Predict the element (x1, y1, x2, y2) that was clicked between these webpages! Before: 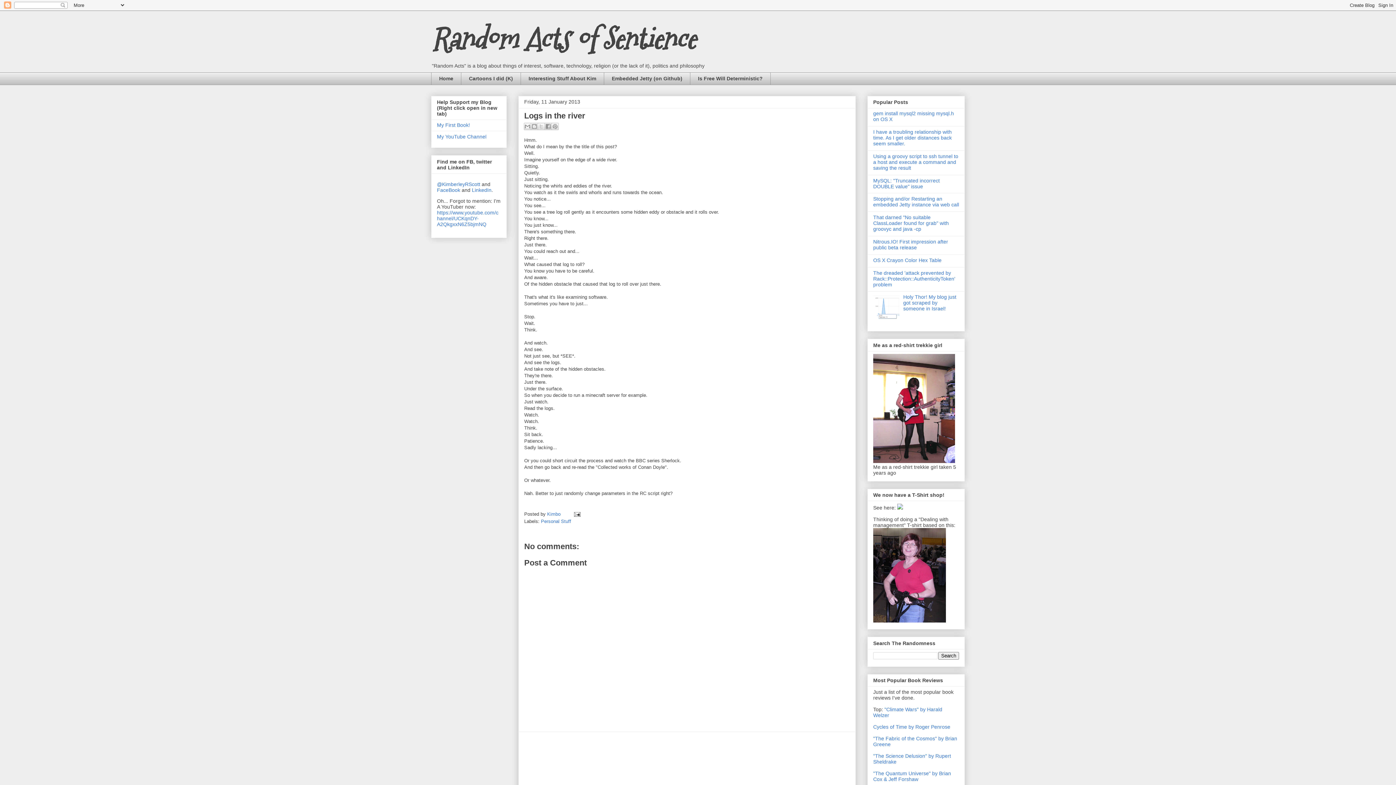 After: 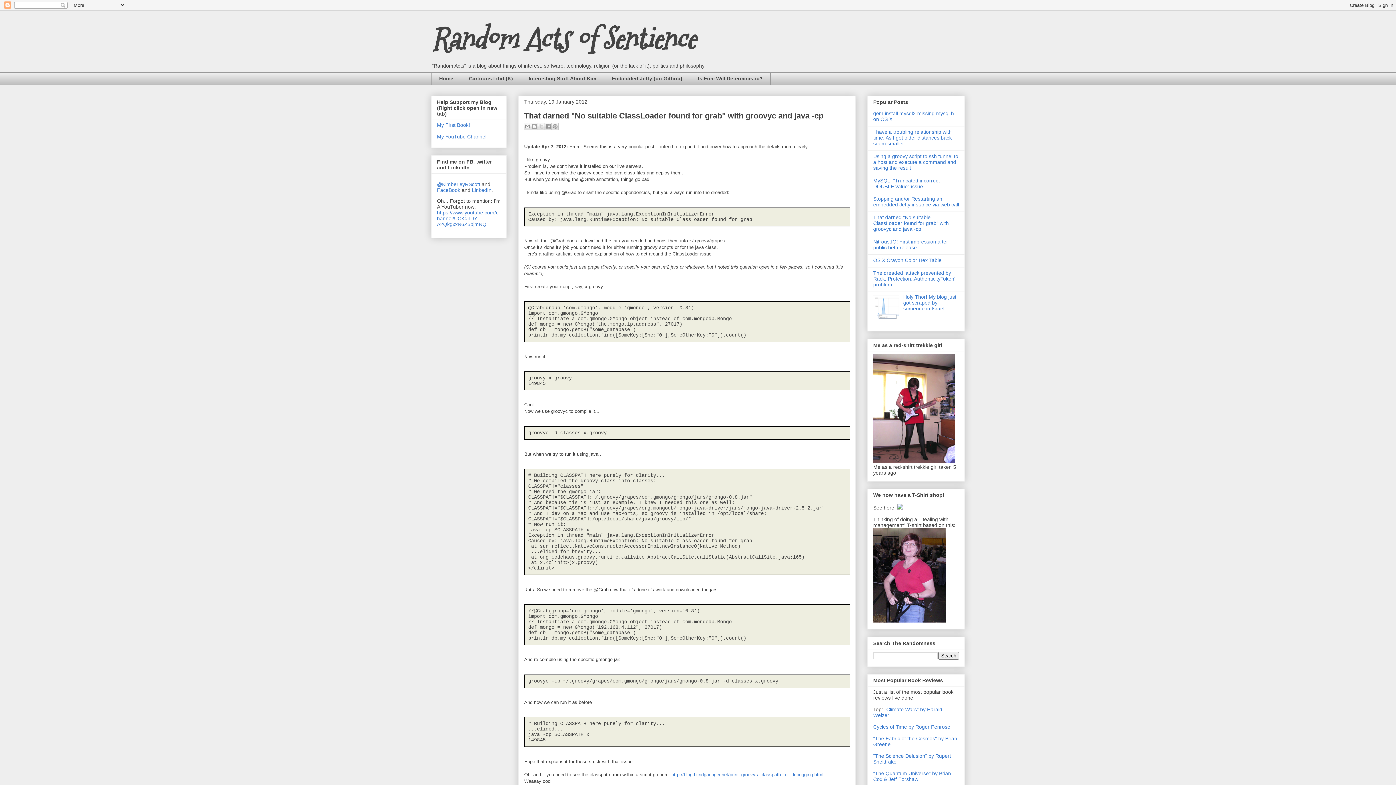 Action: label: That darned "No suitable ClassLoader found for grab" with groovyc and java -cp bbox: (873, 214, 949, 232)